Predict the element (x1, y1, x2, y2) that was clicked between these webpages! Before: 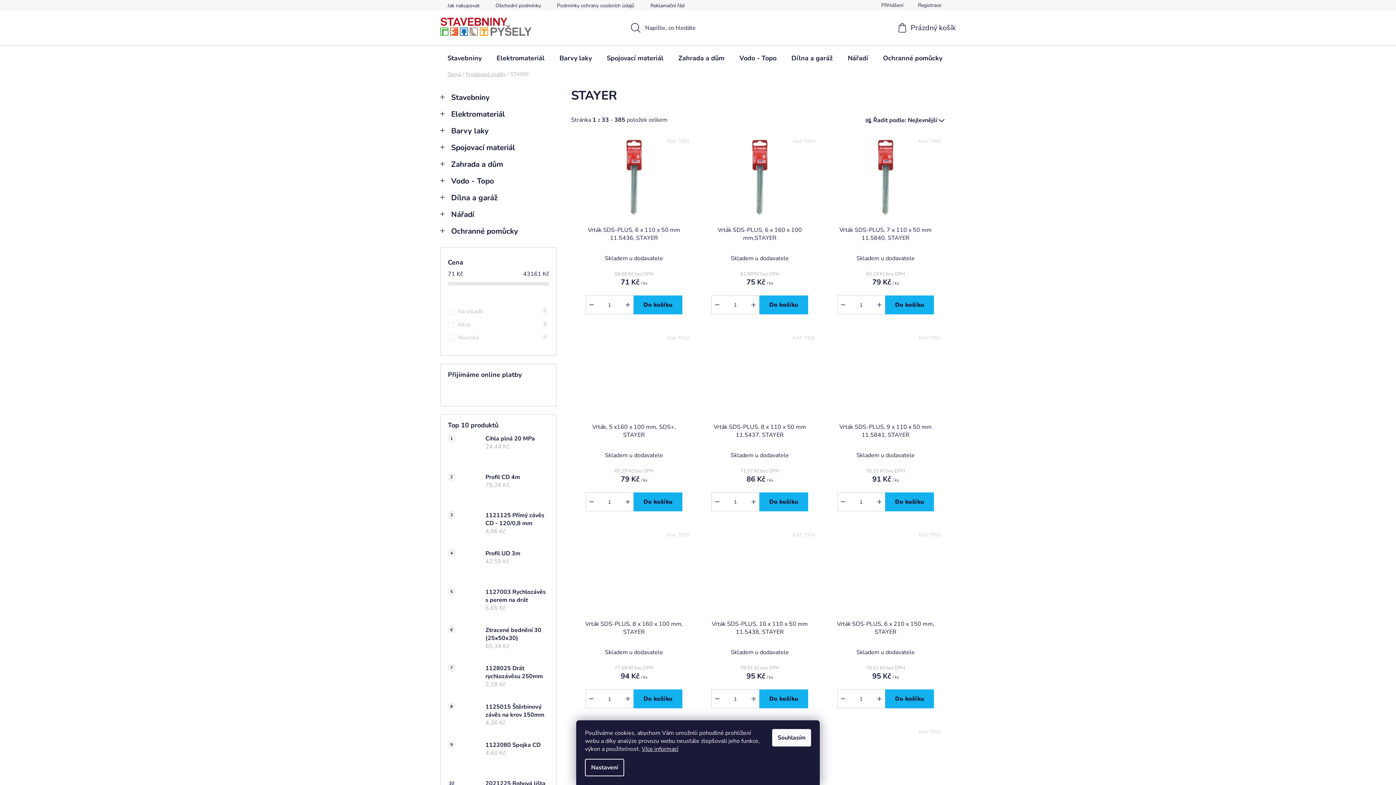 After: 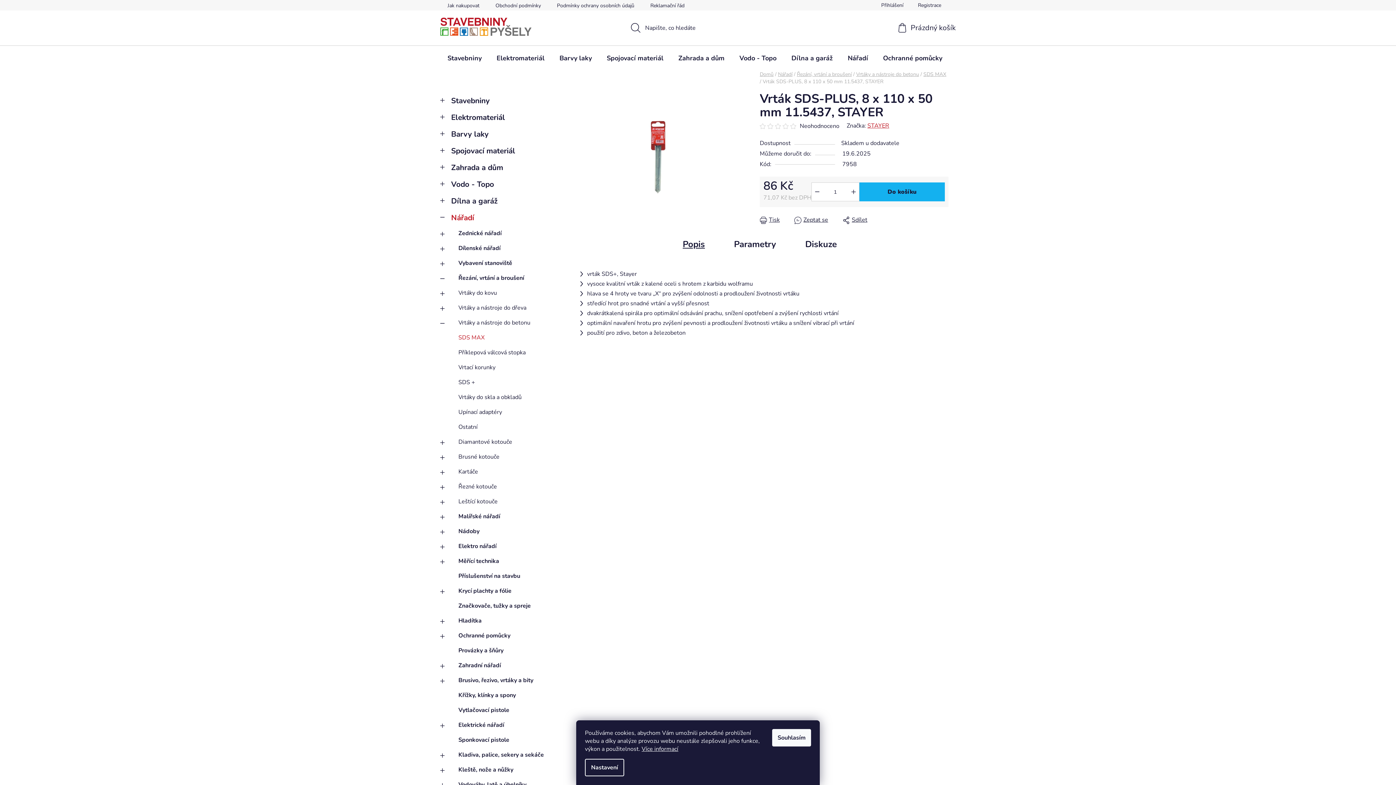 Action: bbox: (701, 330, 818, 419)